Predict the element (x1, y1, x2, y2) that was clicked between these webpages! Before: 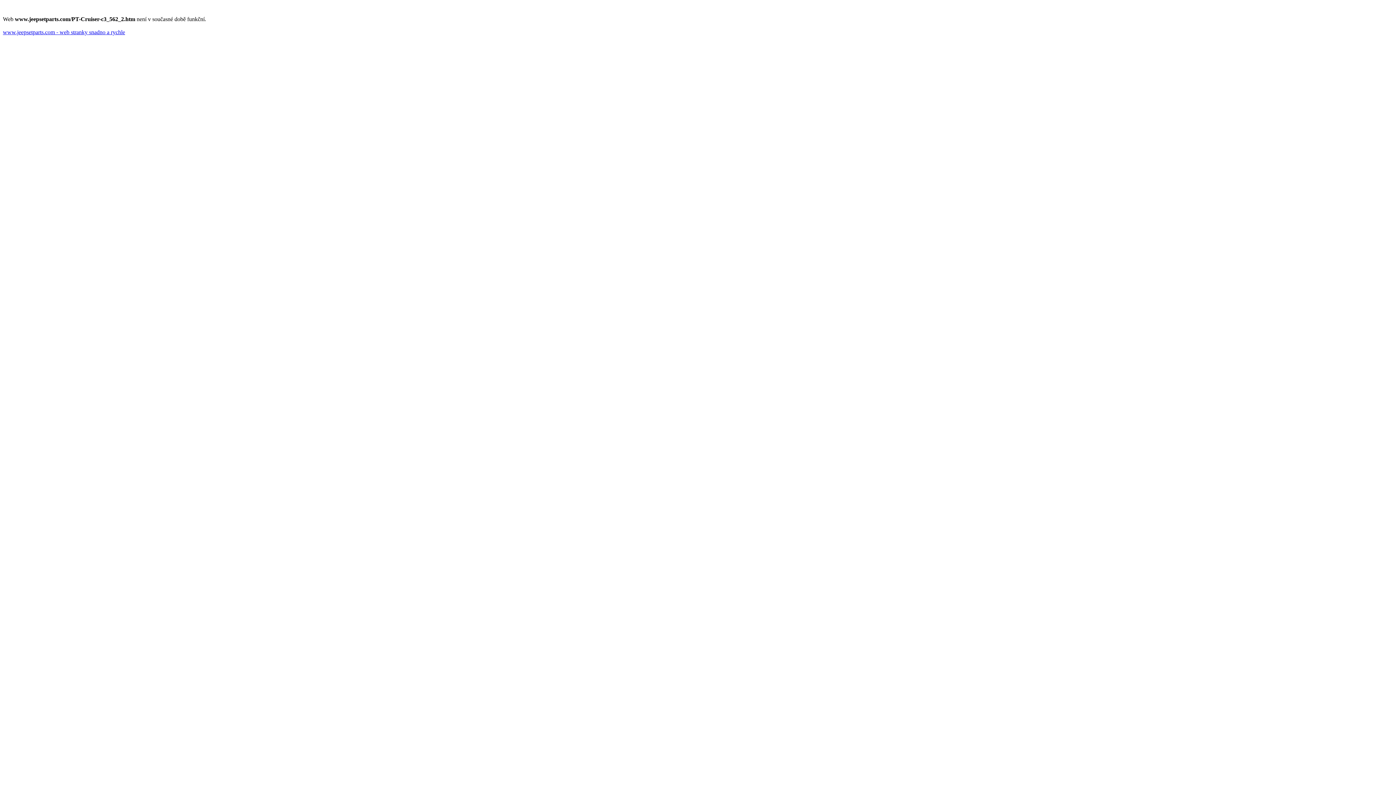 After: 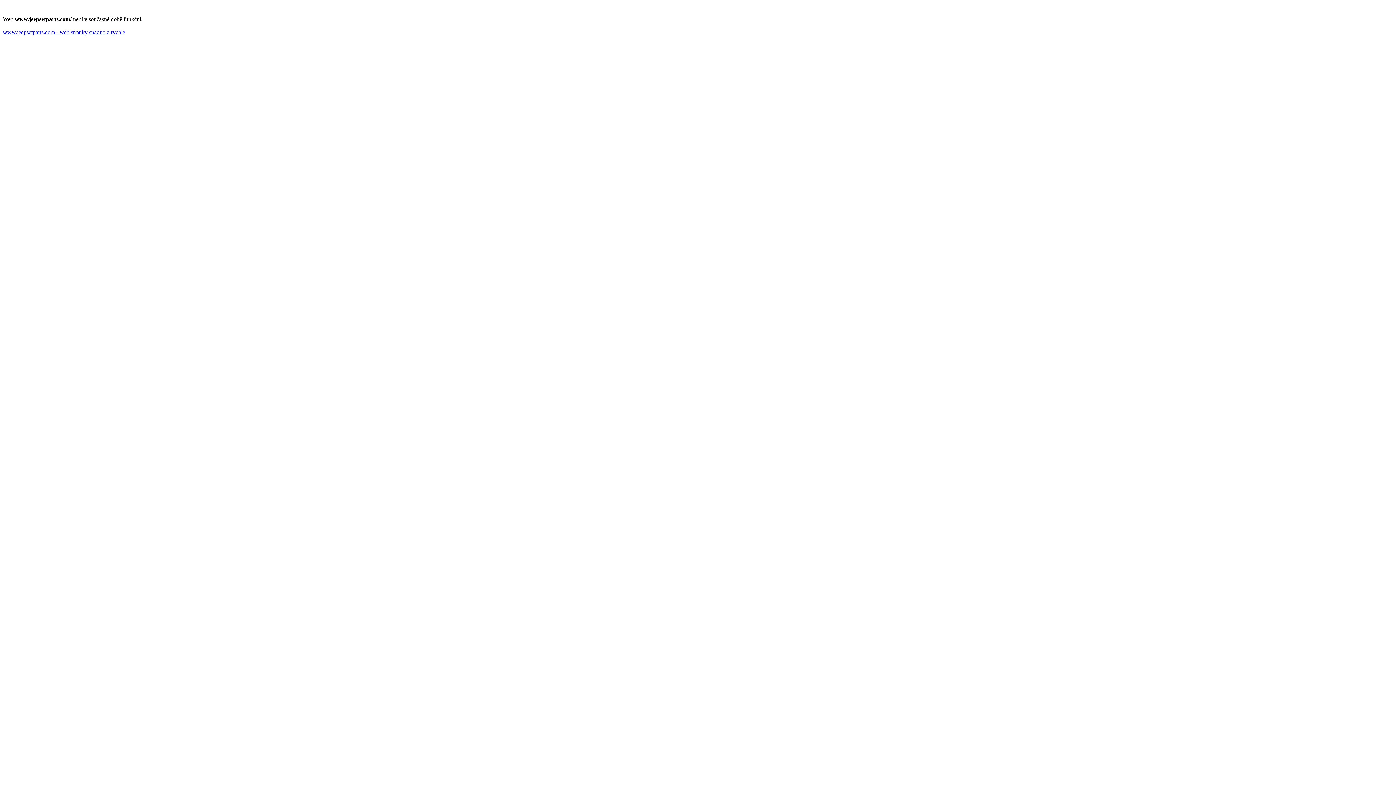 Action: bbox: (2, 29, 125, 35) label: www.jeepsetparts.com - web stranky snadno a rychle